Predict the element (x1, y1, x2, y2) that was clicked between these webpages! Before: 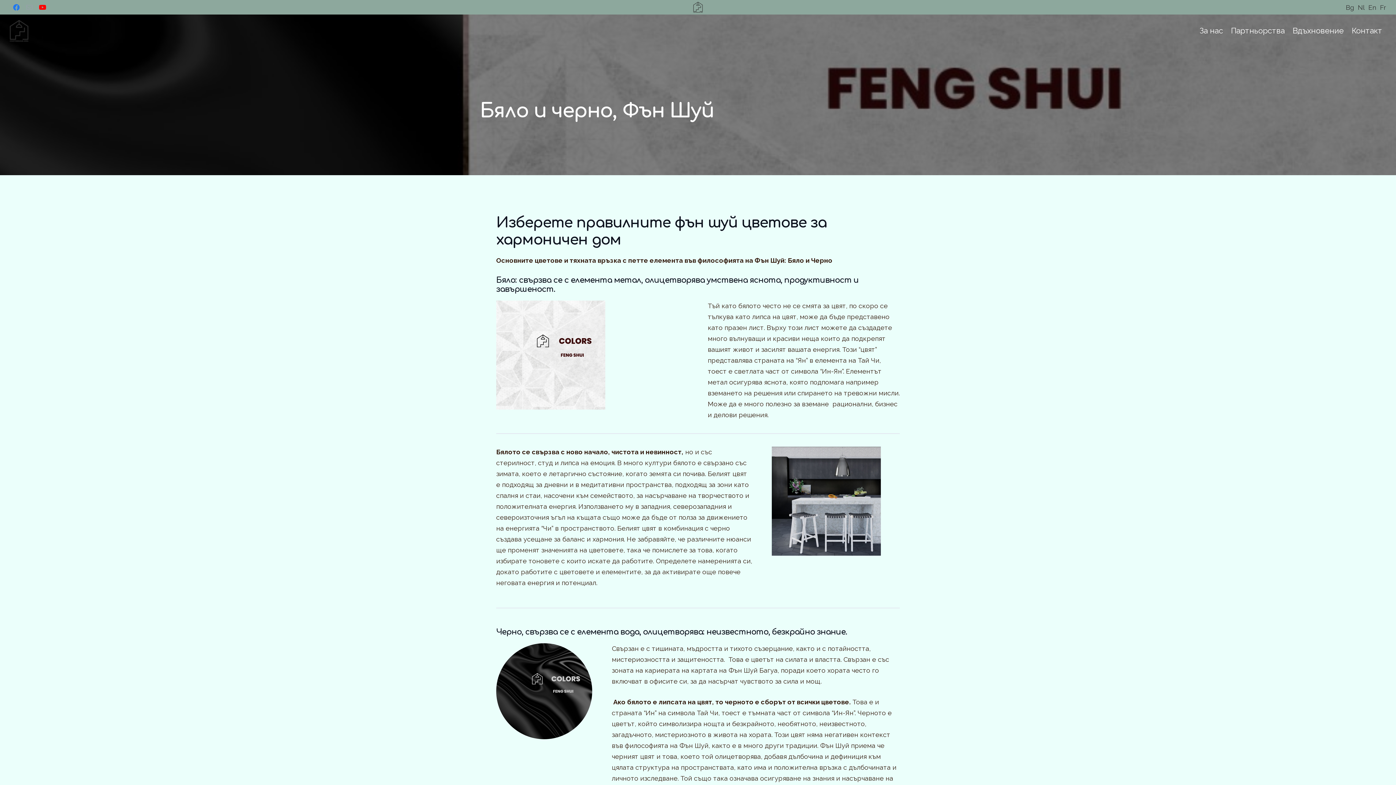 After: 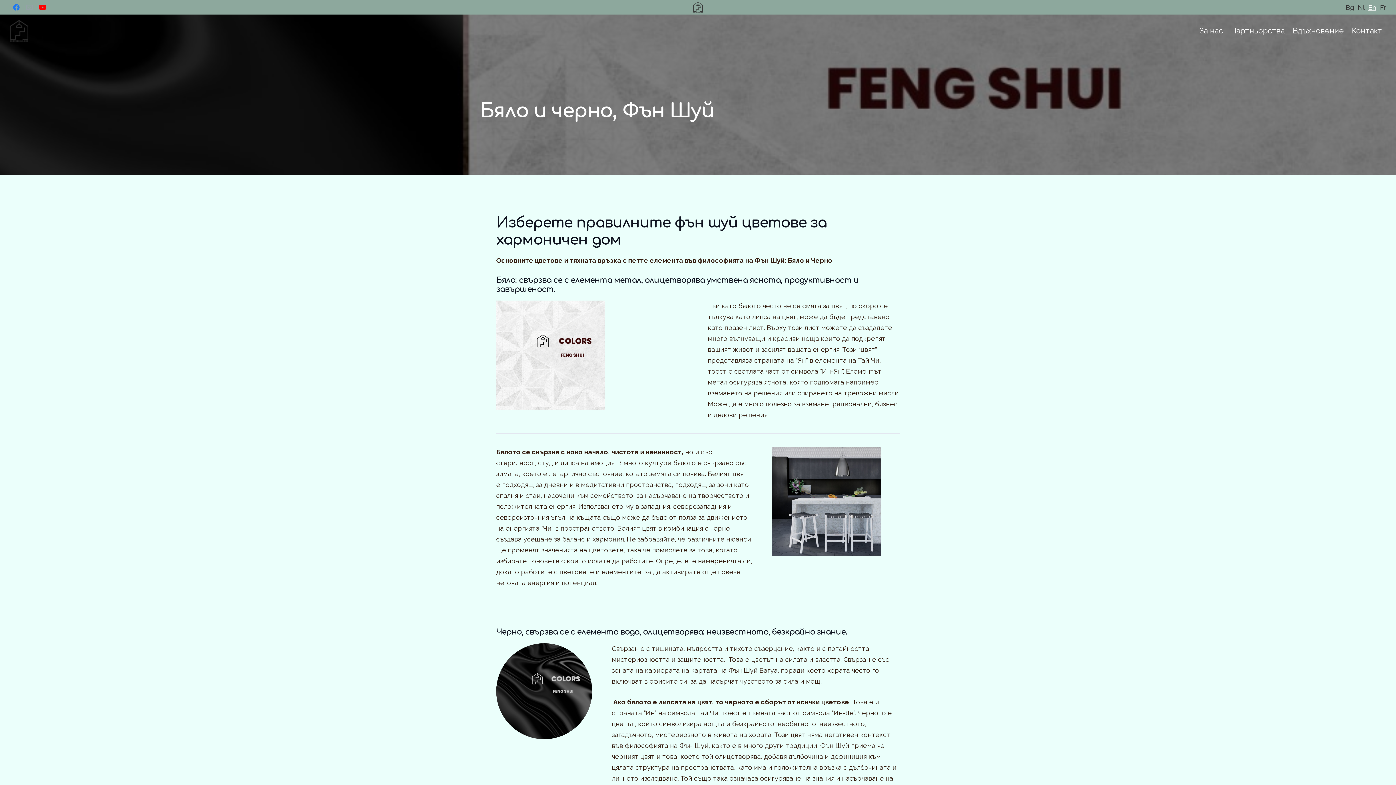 Action: label: En bbox: (1368, 3, 1376, 11)